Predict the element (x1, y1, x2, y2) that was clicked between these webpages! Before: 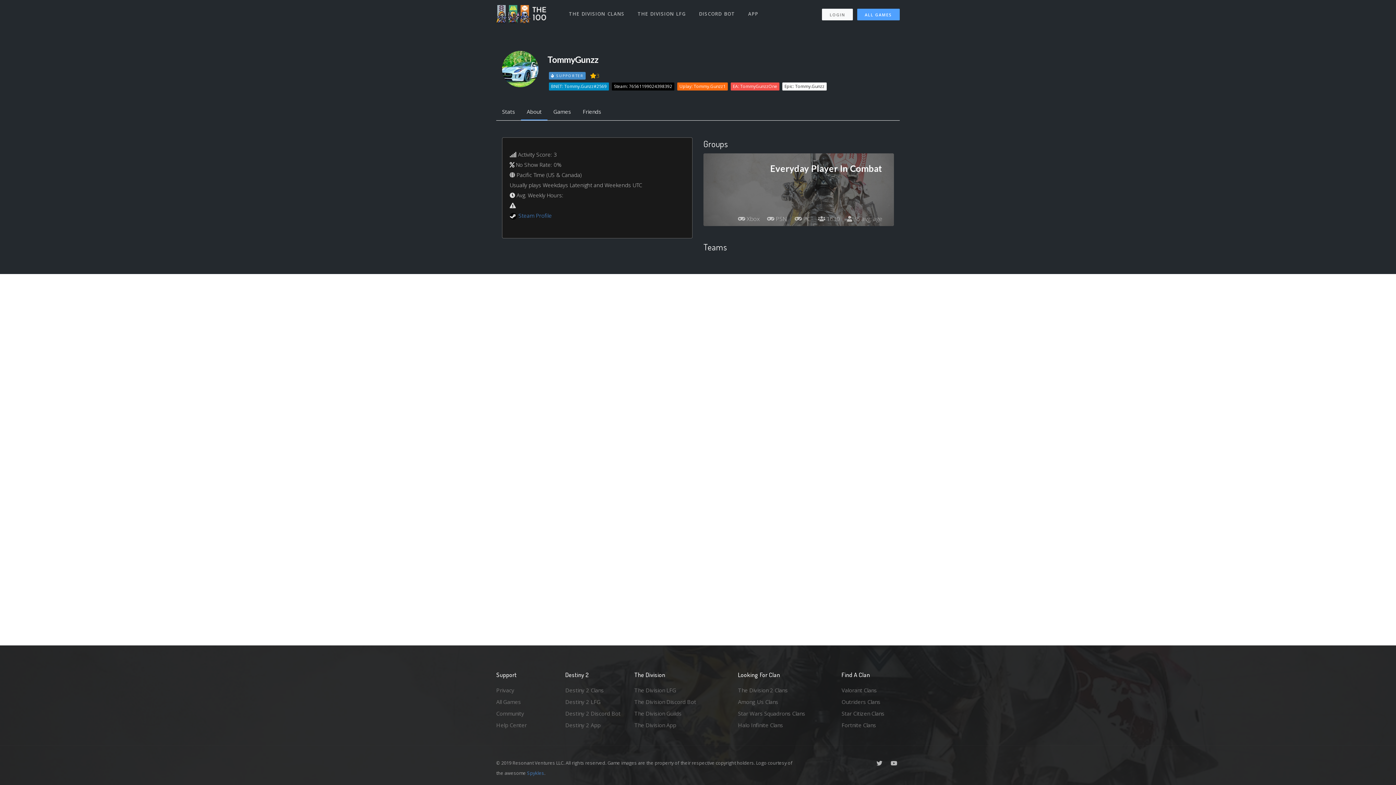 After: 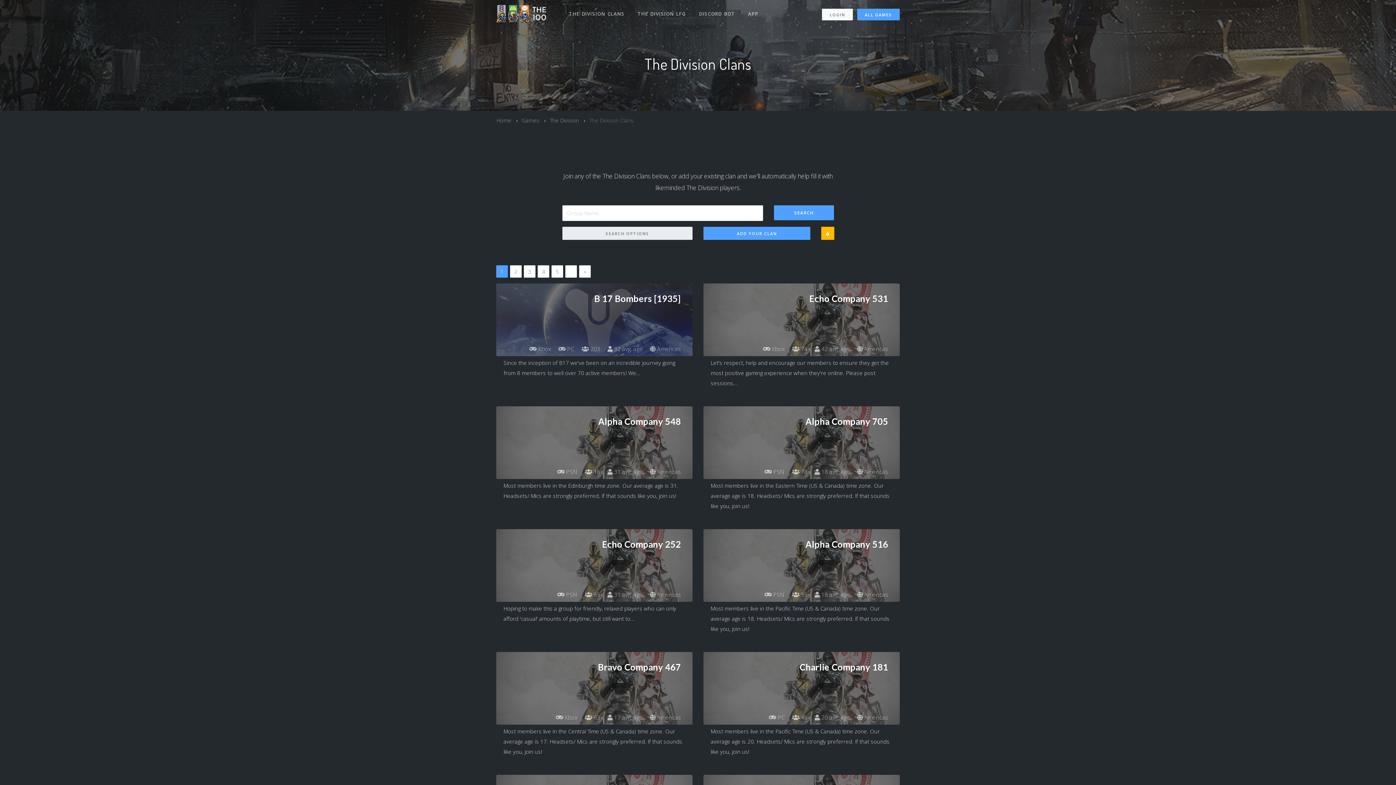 Action: label: The Division Guilds bbox: (634, 708, 727, 719)